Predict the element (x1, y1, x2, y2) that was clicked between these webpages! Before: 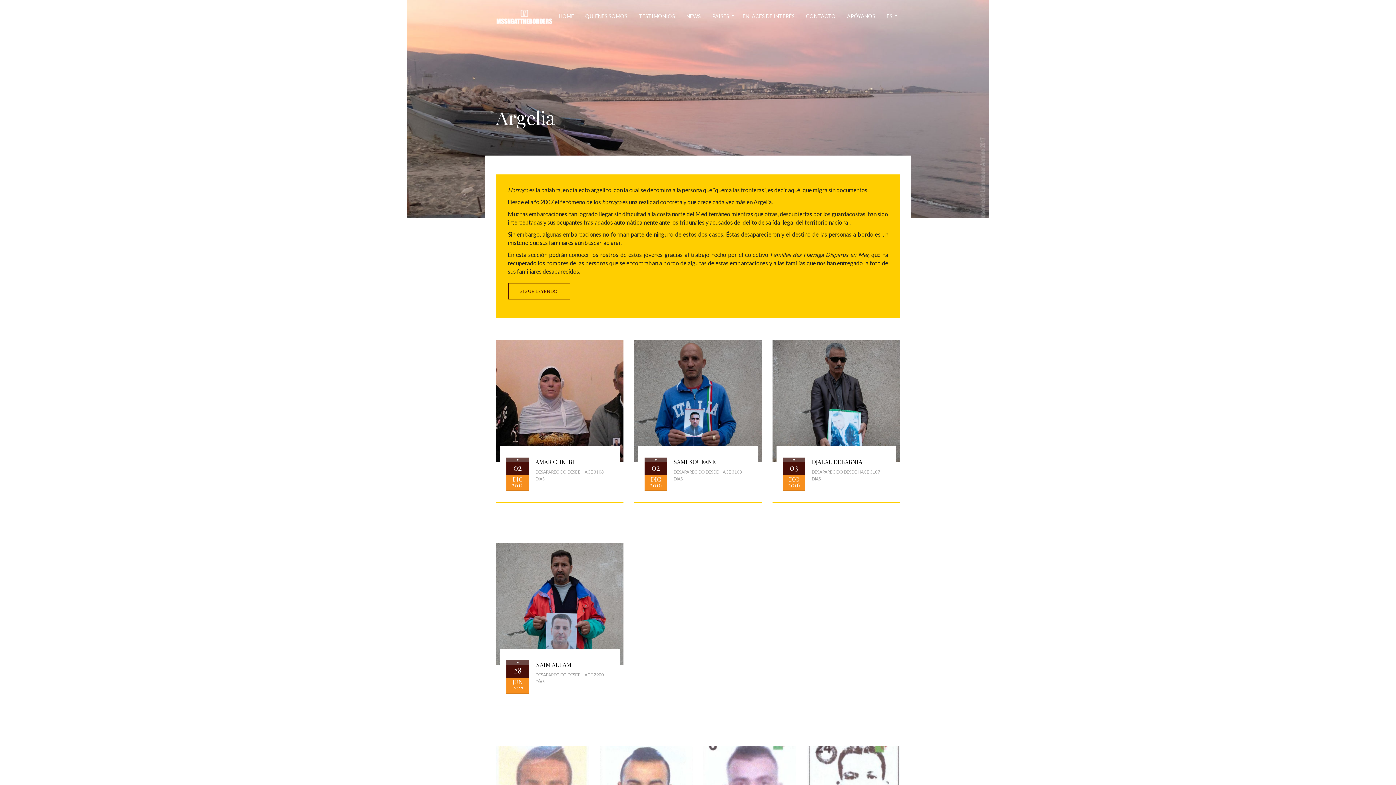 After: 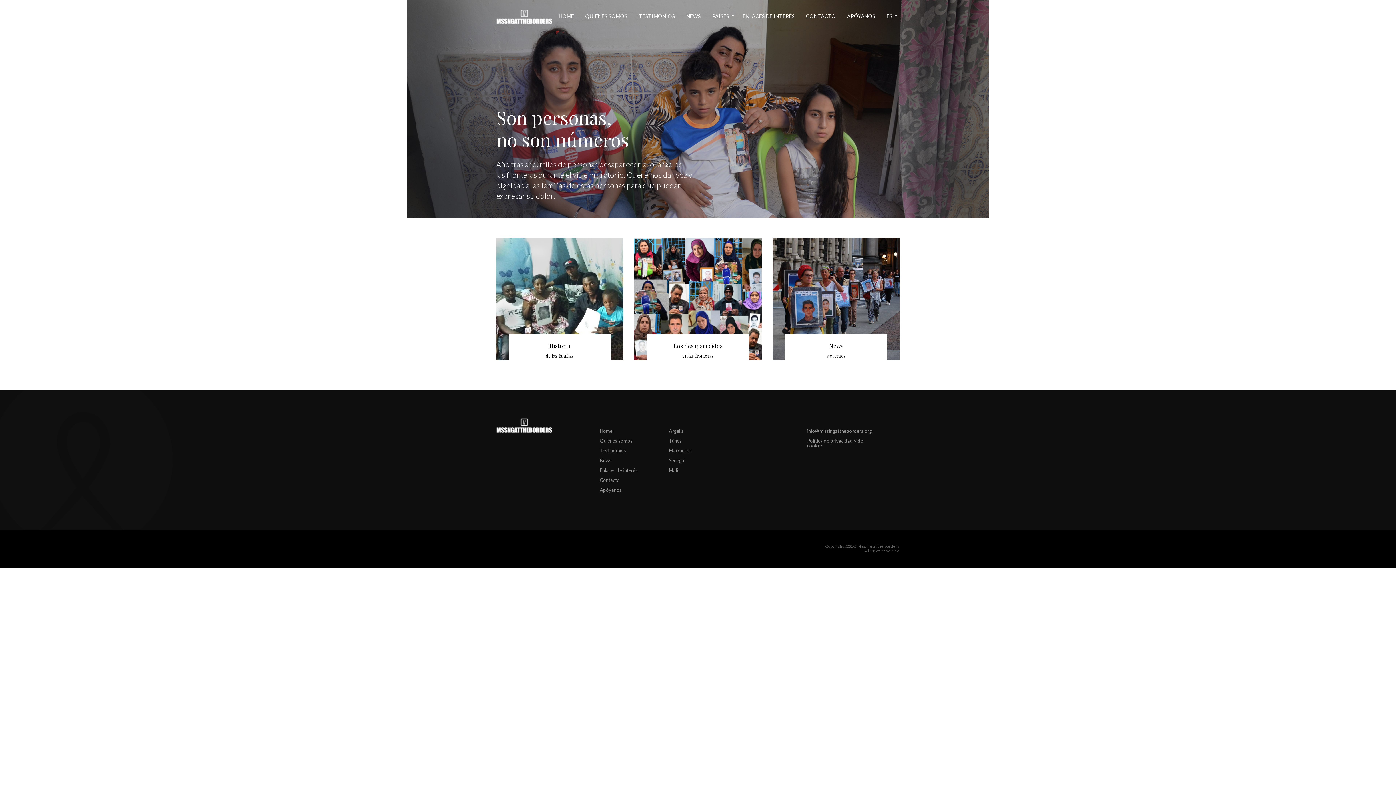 Action: bbox: (496, 9, 552, 24)